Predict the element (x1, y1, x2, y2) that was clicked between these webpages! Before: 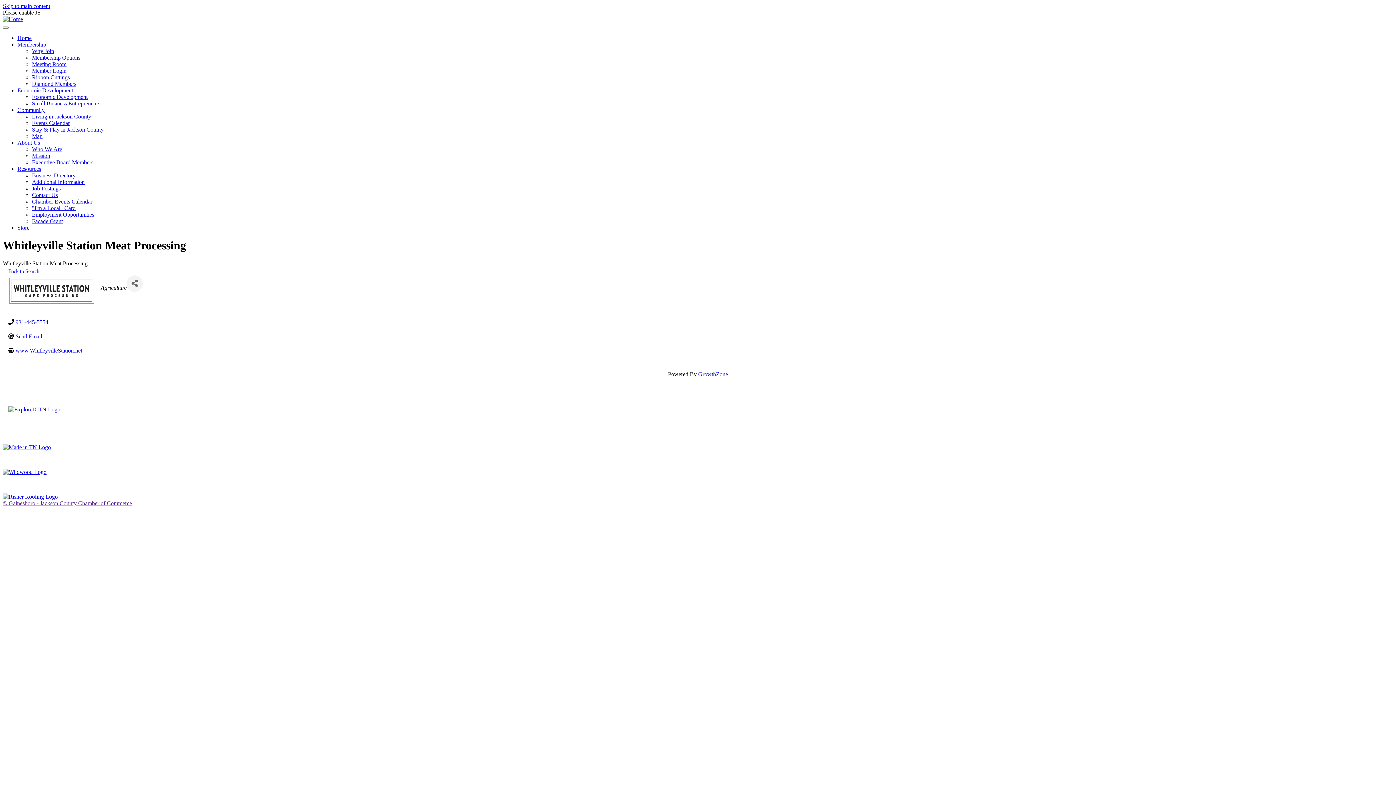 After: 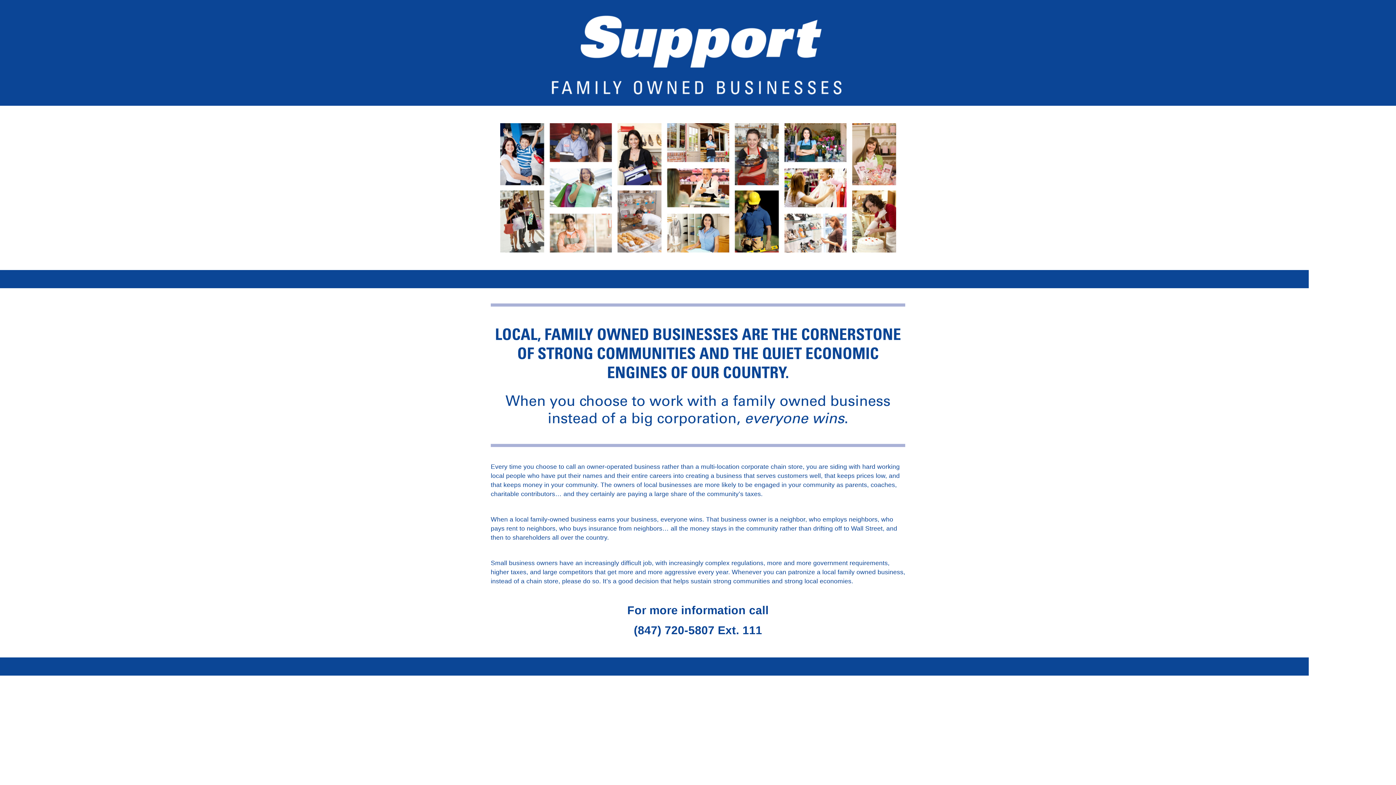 Action: bbox: (2, 493, 57, 499)